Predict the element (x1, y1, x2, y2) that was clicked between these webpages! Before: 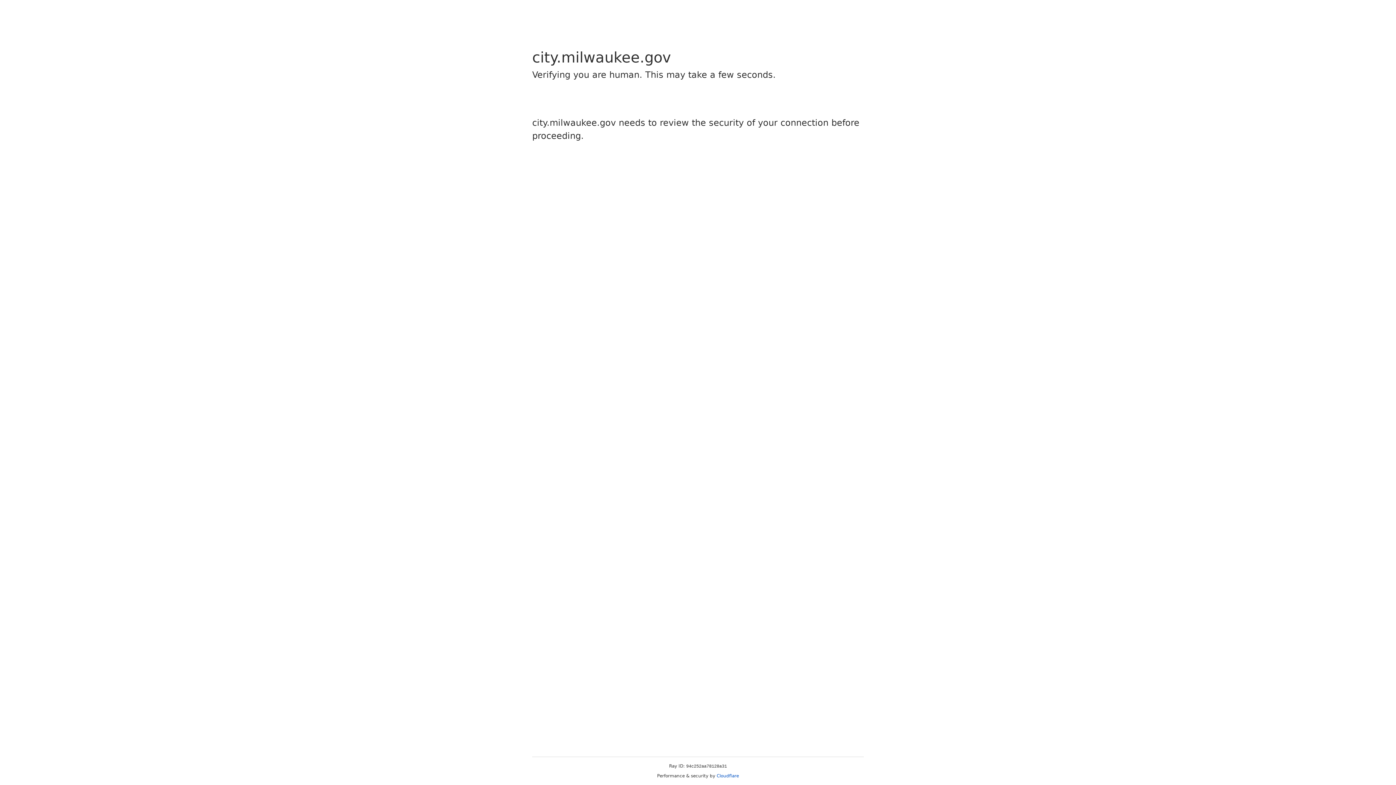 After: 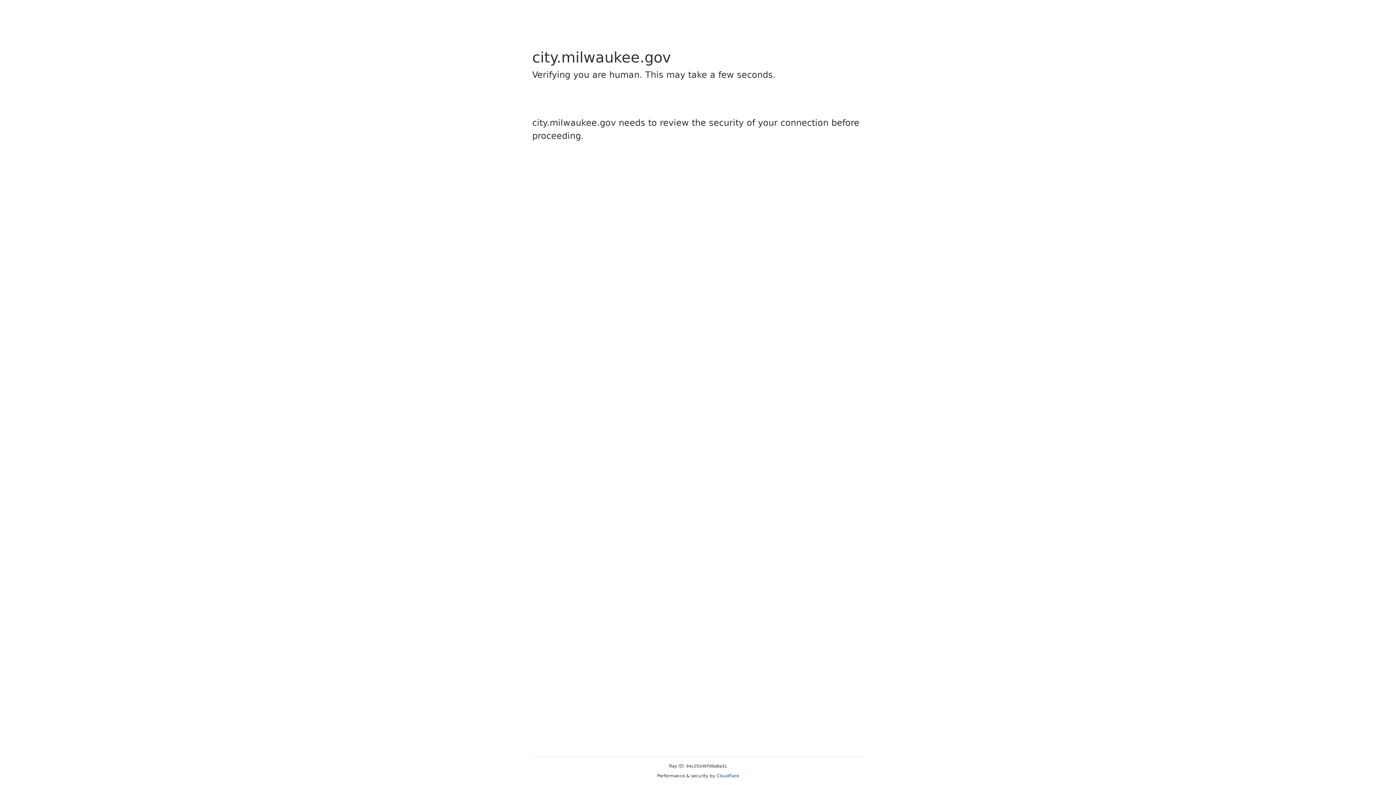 Action: label: Cloudflare bbox: (716, 773, 739, 778)